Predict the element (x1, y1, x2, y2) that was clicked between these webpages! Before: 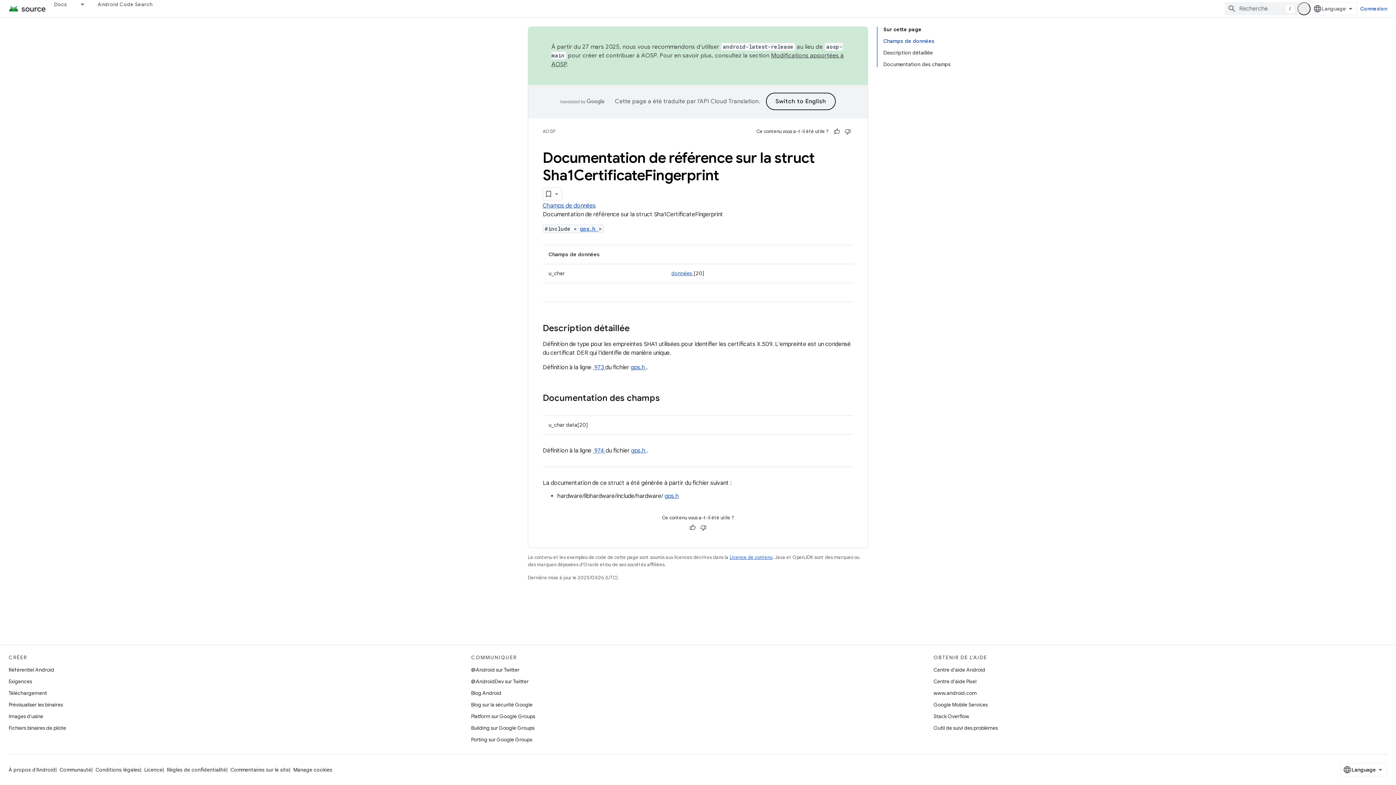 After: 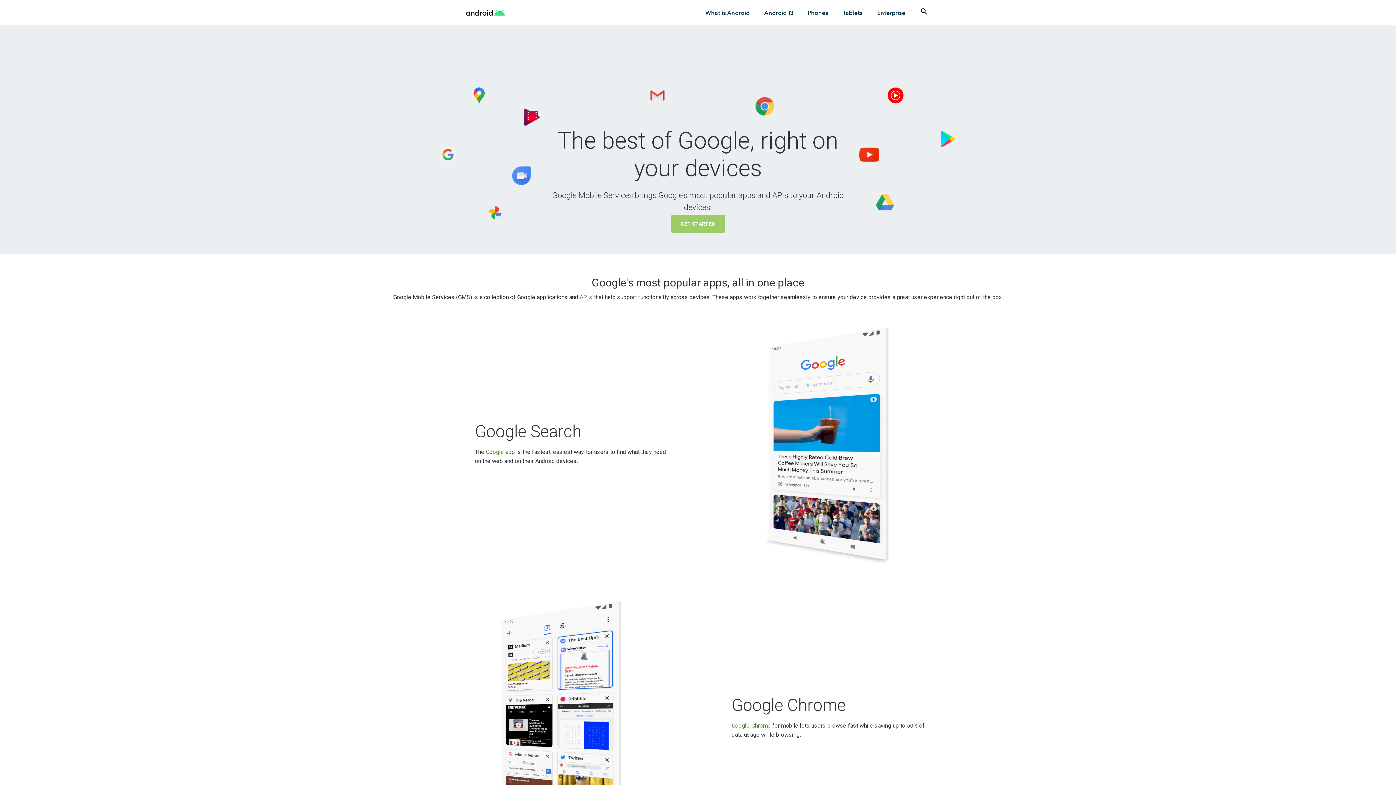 Action: label: Google Mobile Services bbox: (933, 699, 988, 710)